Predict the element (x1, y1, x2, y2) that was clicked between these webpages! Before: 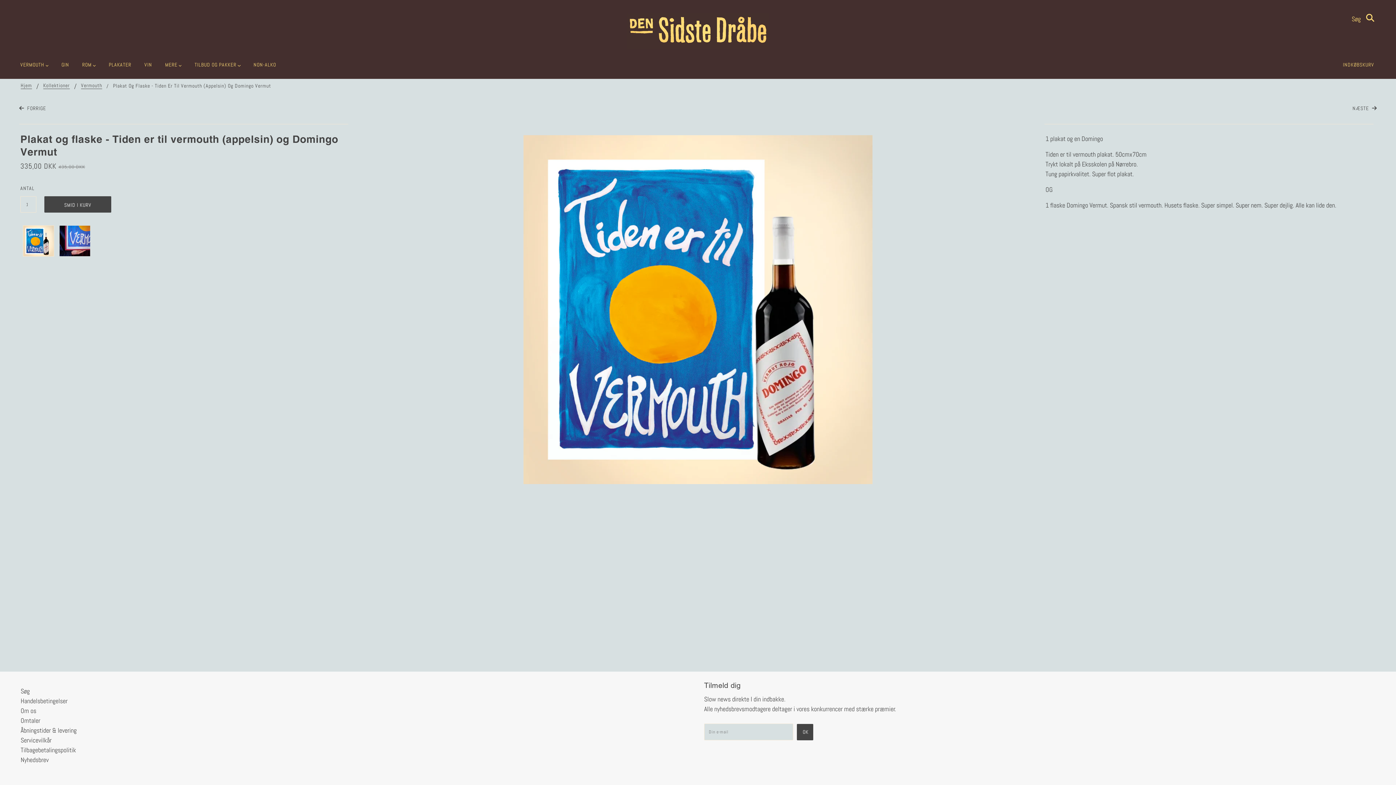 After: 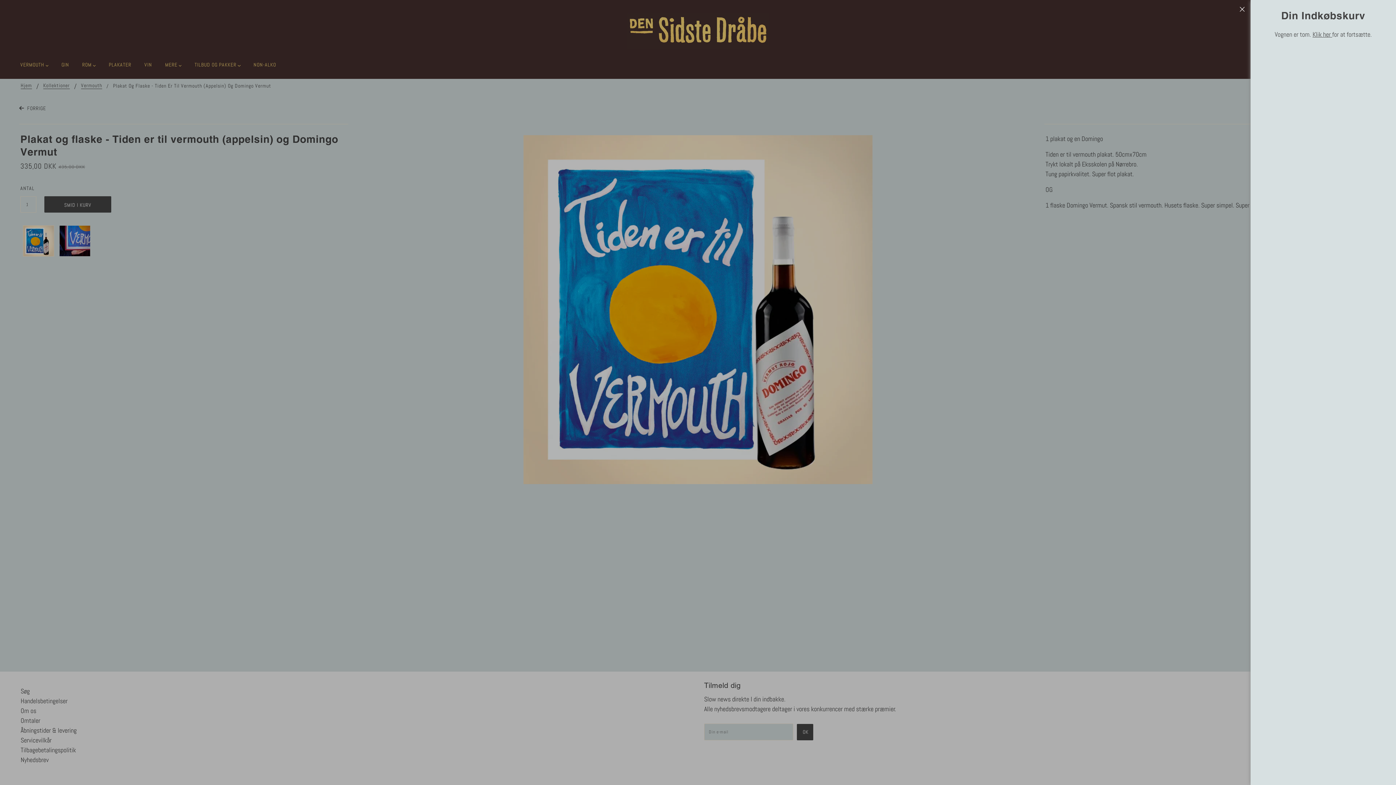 Action: label: INDKØBSKURV bbox: (1343, 59, 1377, 70)